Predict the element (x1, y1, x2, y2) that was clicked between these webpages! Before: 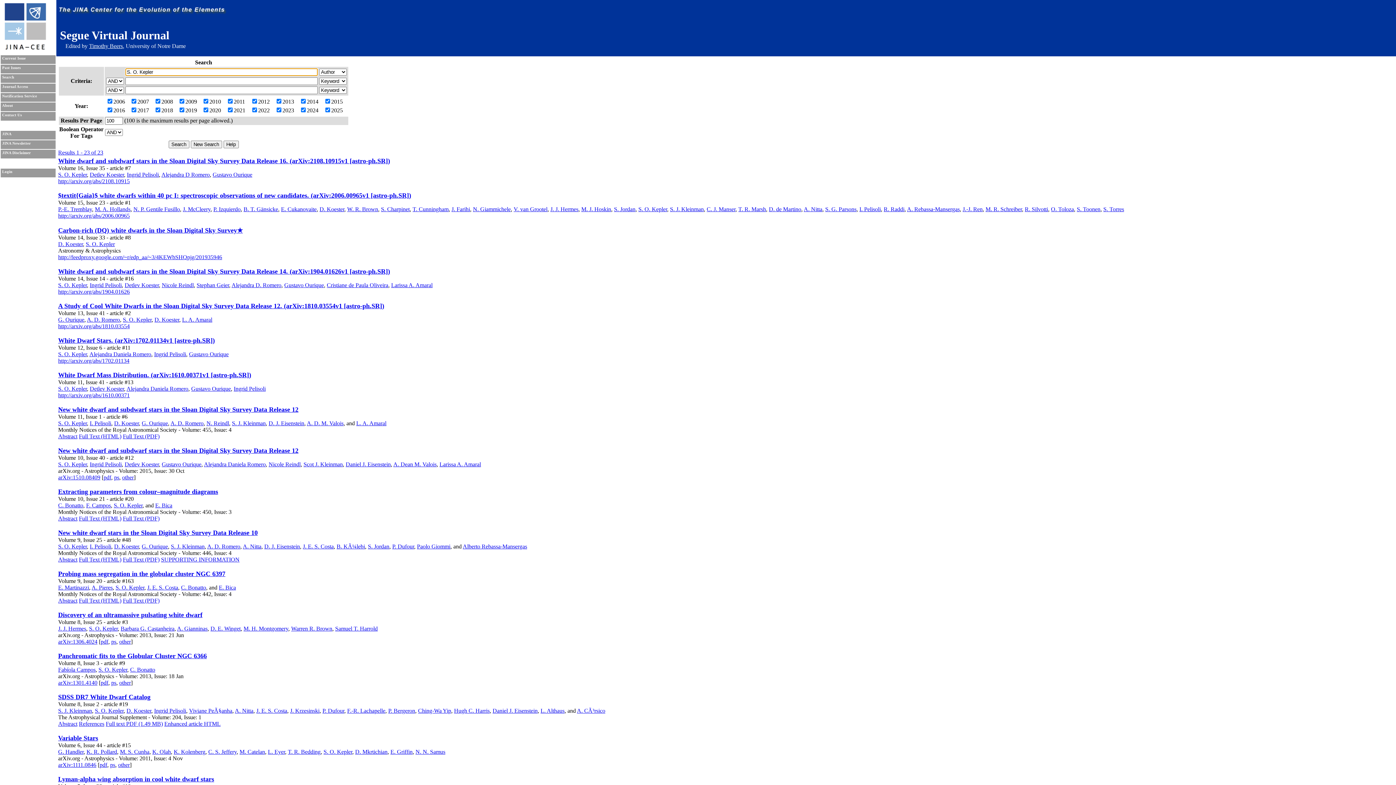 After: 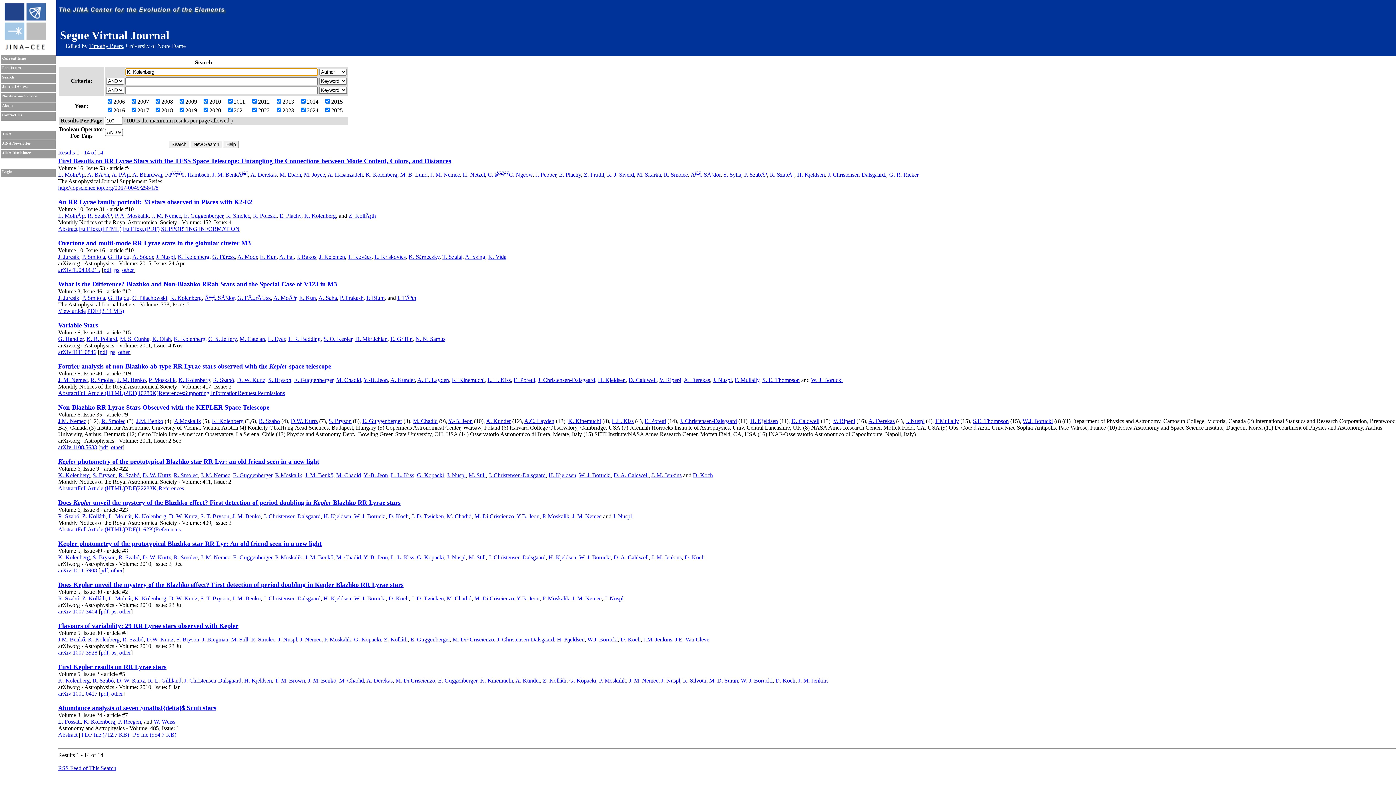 Action: bbox: (173, 749, 205, 755) label: K. Kolenberg